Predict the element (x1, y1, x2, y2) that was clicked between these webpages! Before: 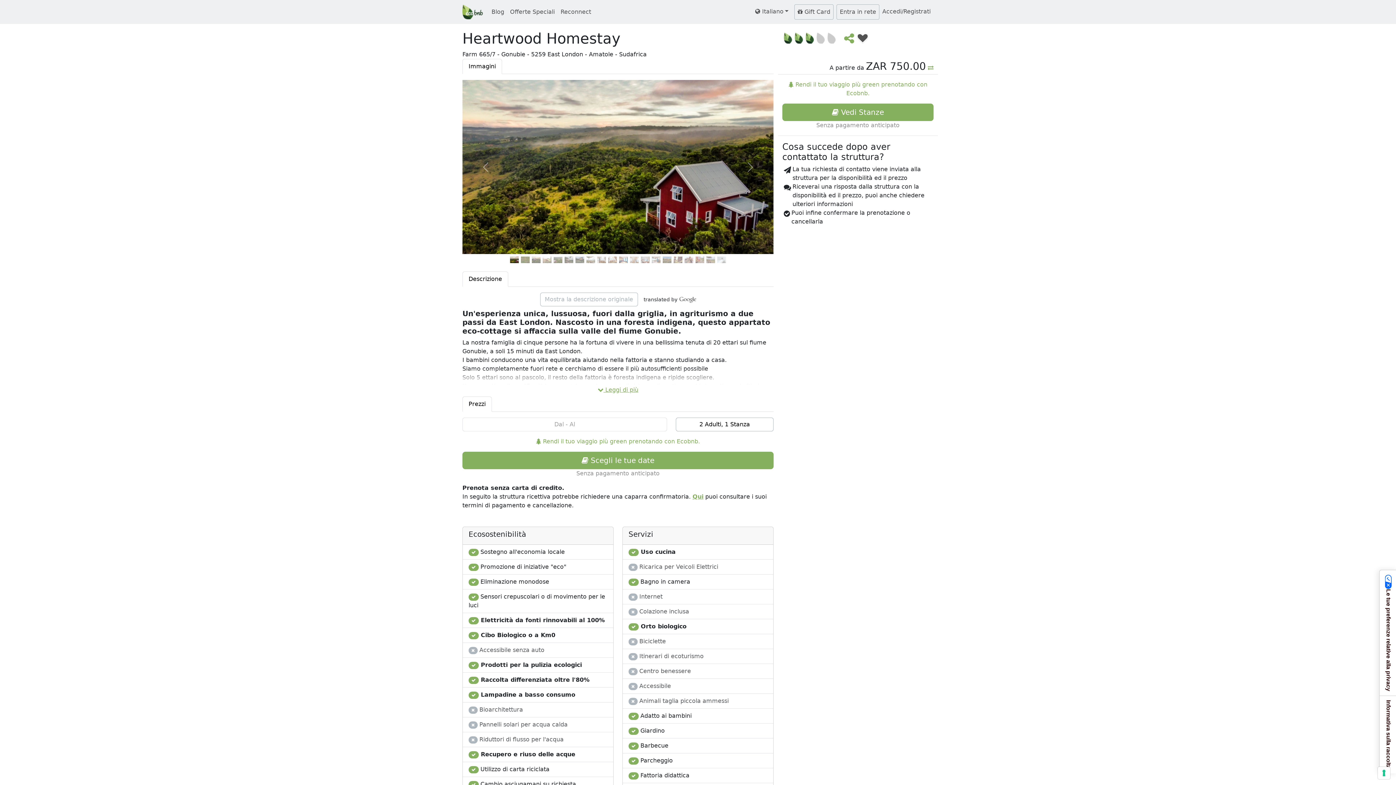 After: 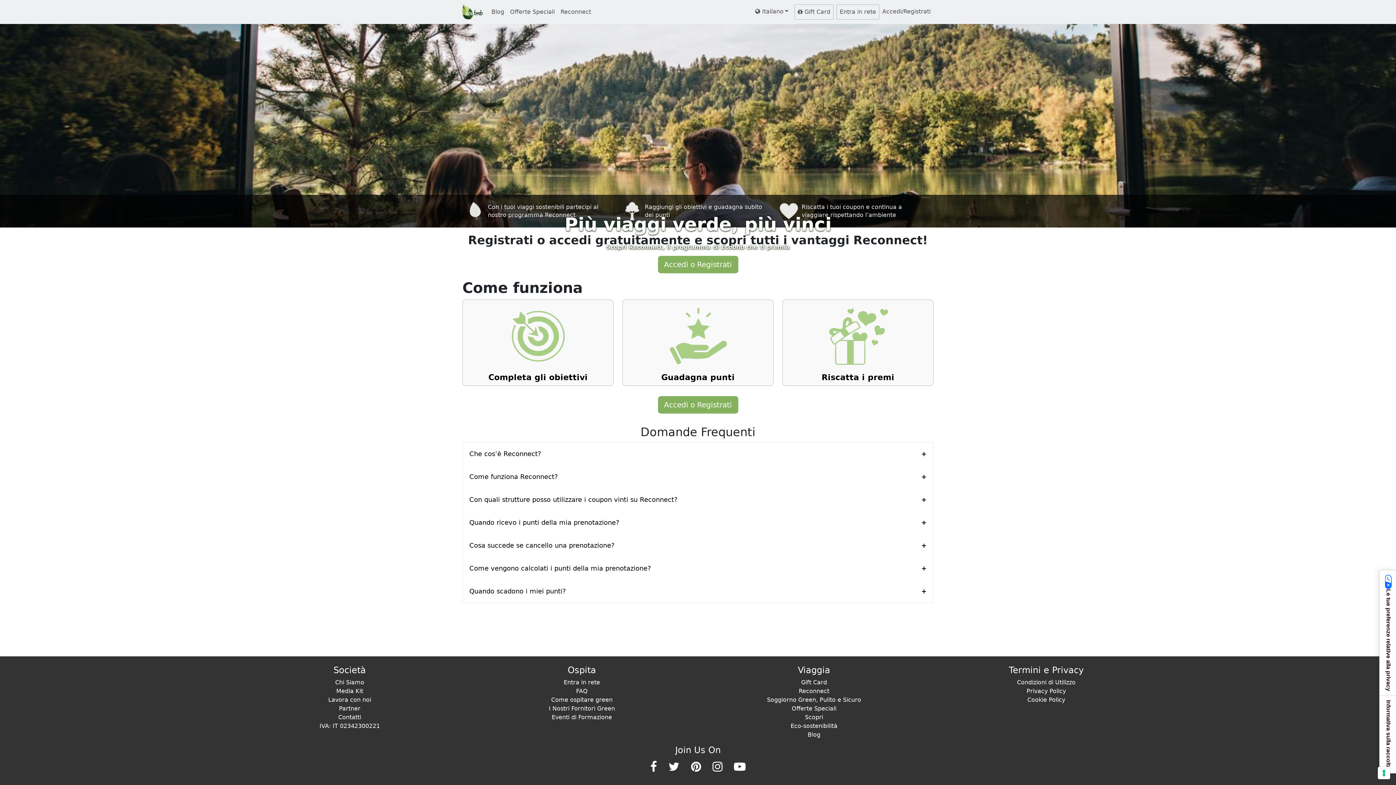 Action: label: Reconnect bbox: (557, 4, 594, 19)